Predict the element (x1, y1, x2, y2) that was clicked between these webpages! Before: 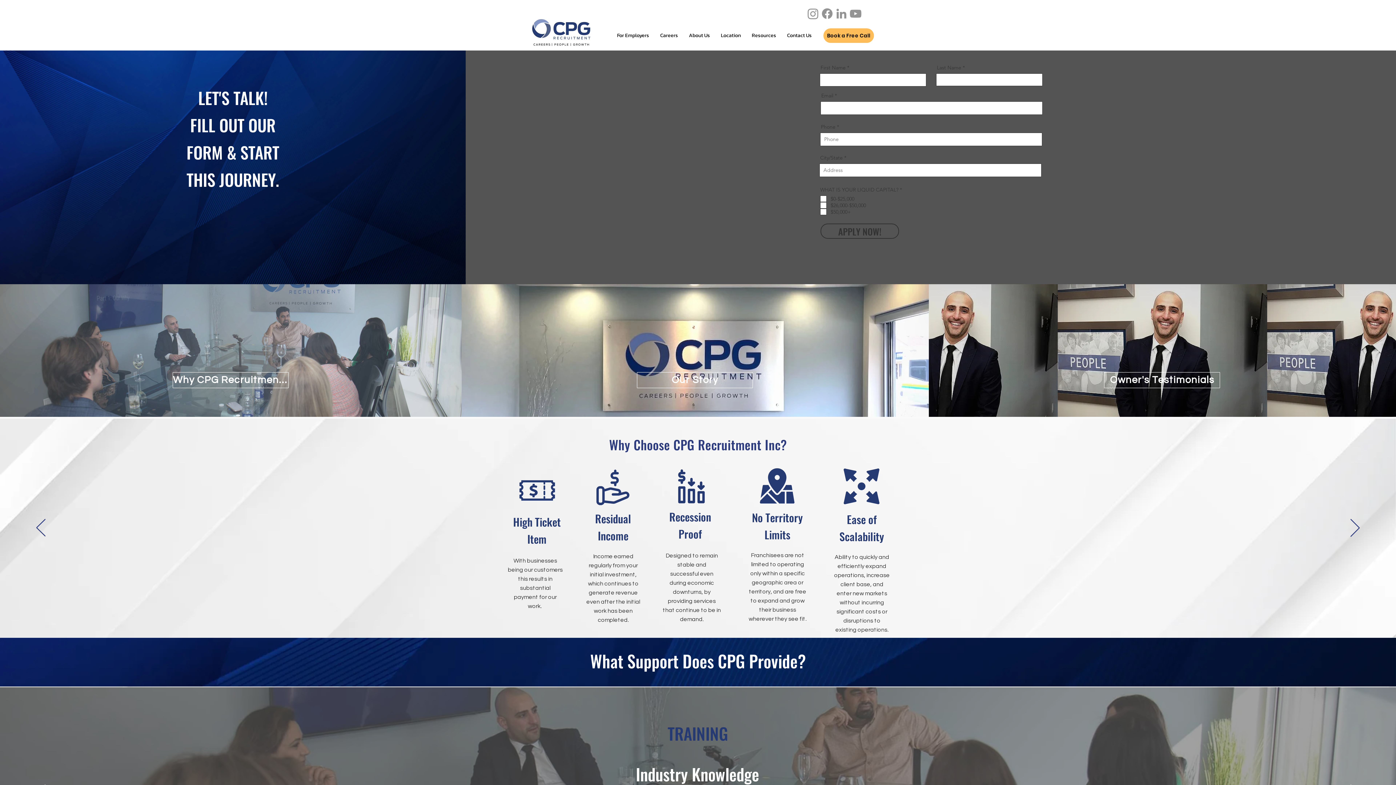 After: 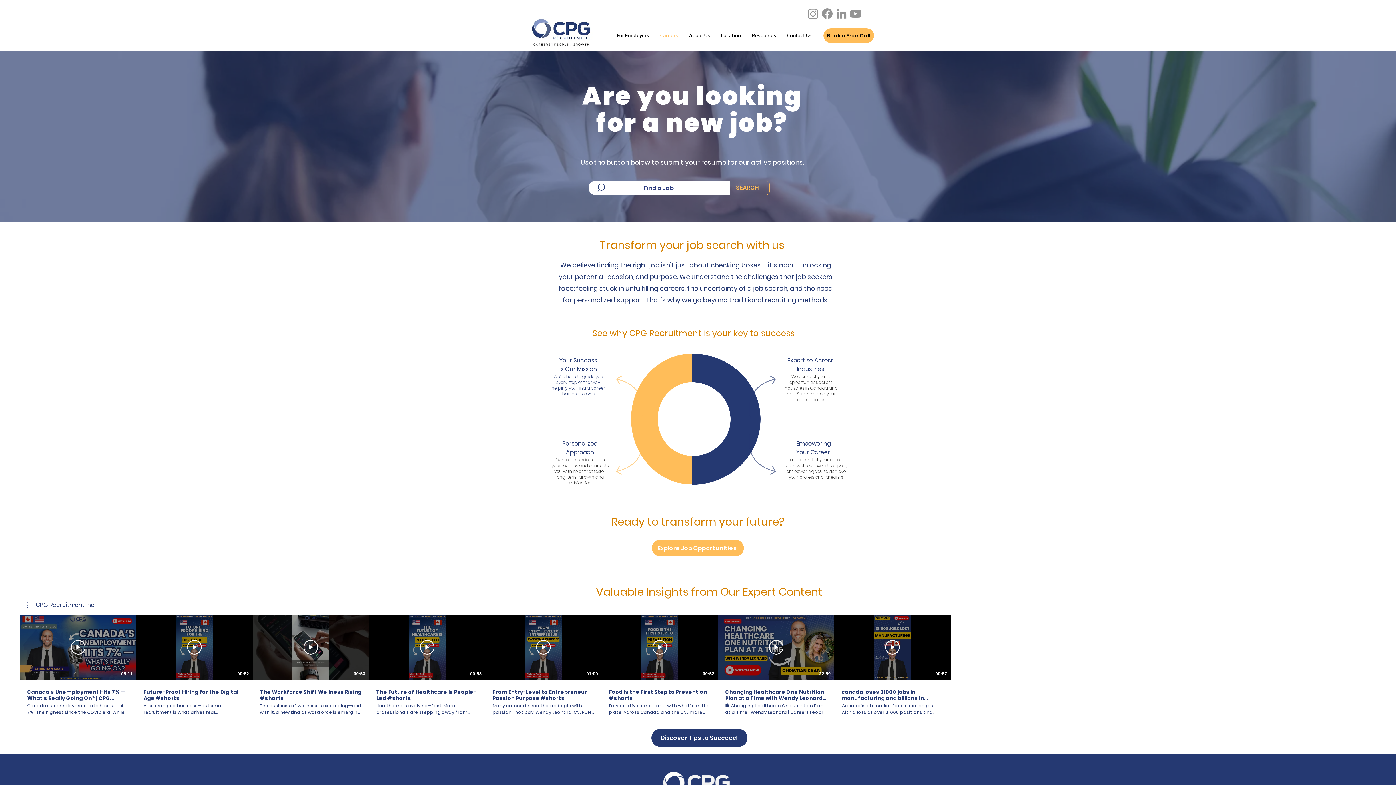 Action: bbox: (654, 26, 683, 44) label: Careers